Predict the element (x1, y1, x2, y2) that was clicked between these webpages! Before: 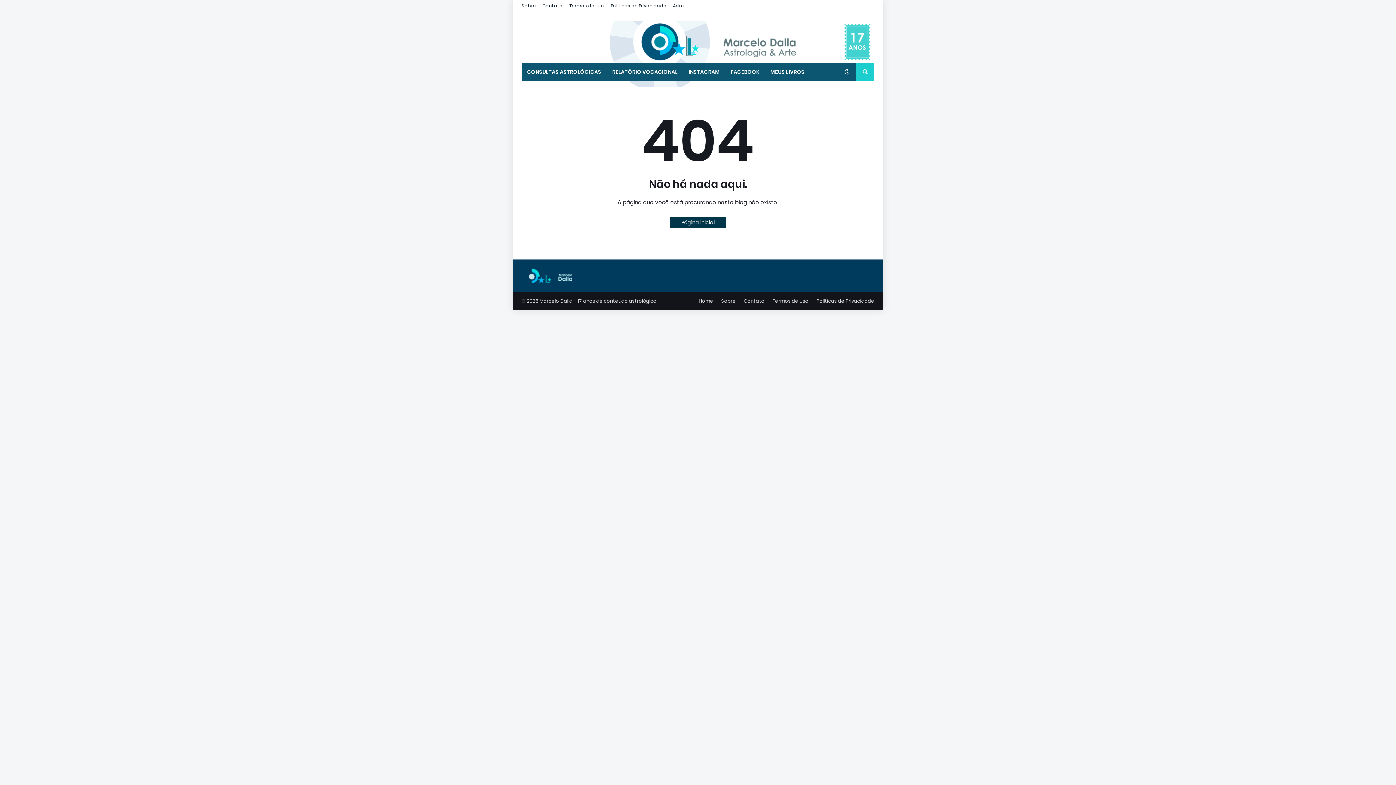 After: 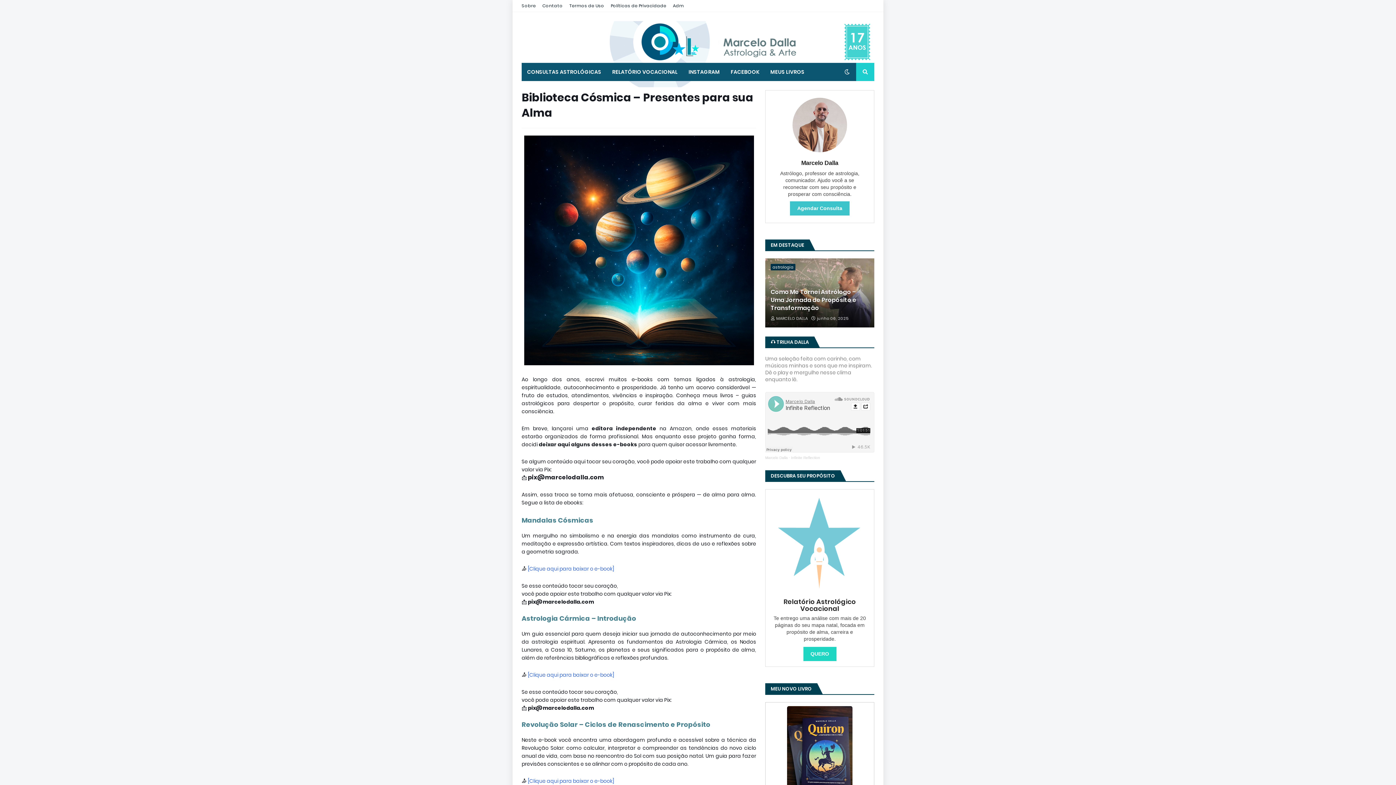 Action: bbox: (765, 62, 810, 81) label: MEUS LIVROS